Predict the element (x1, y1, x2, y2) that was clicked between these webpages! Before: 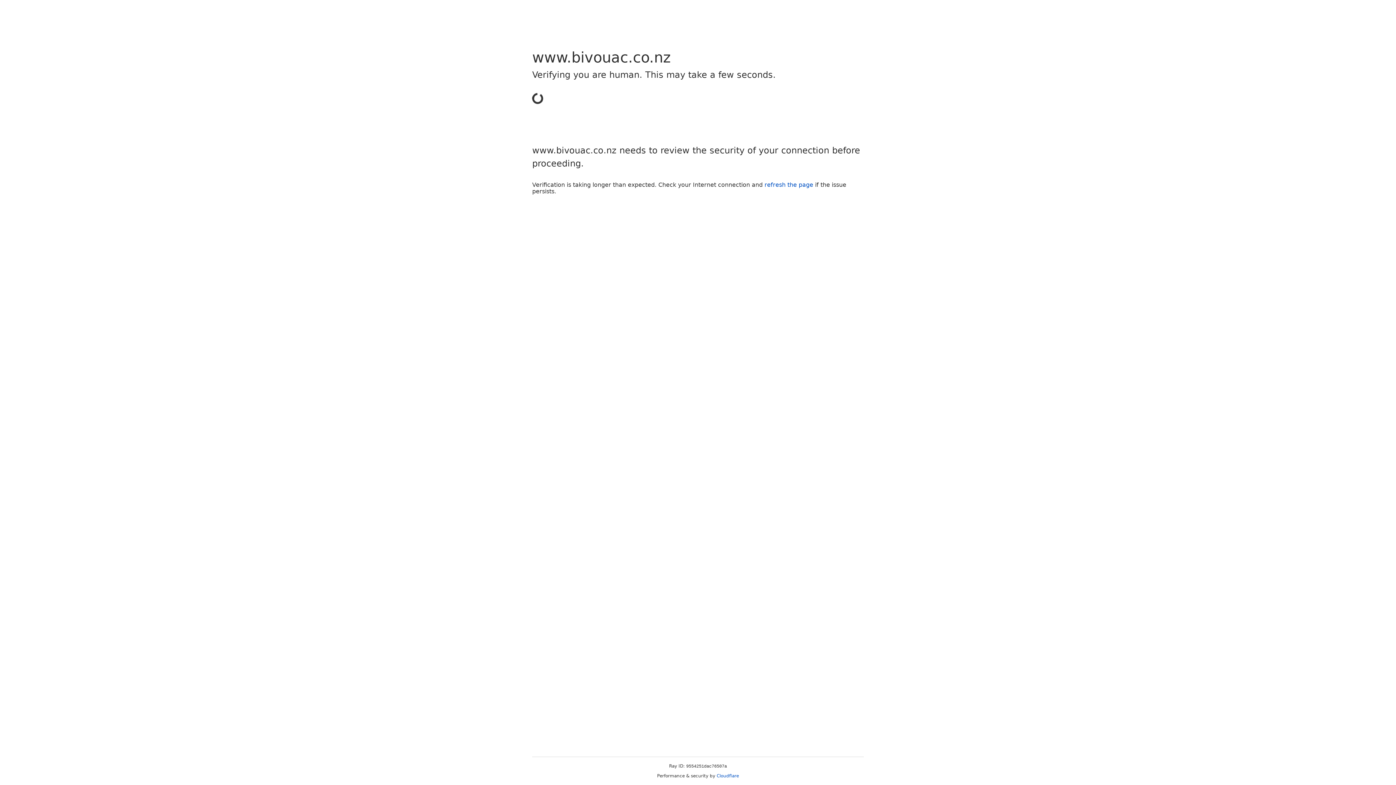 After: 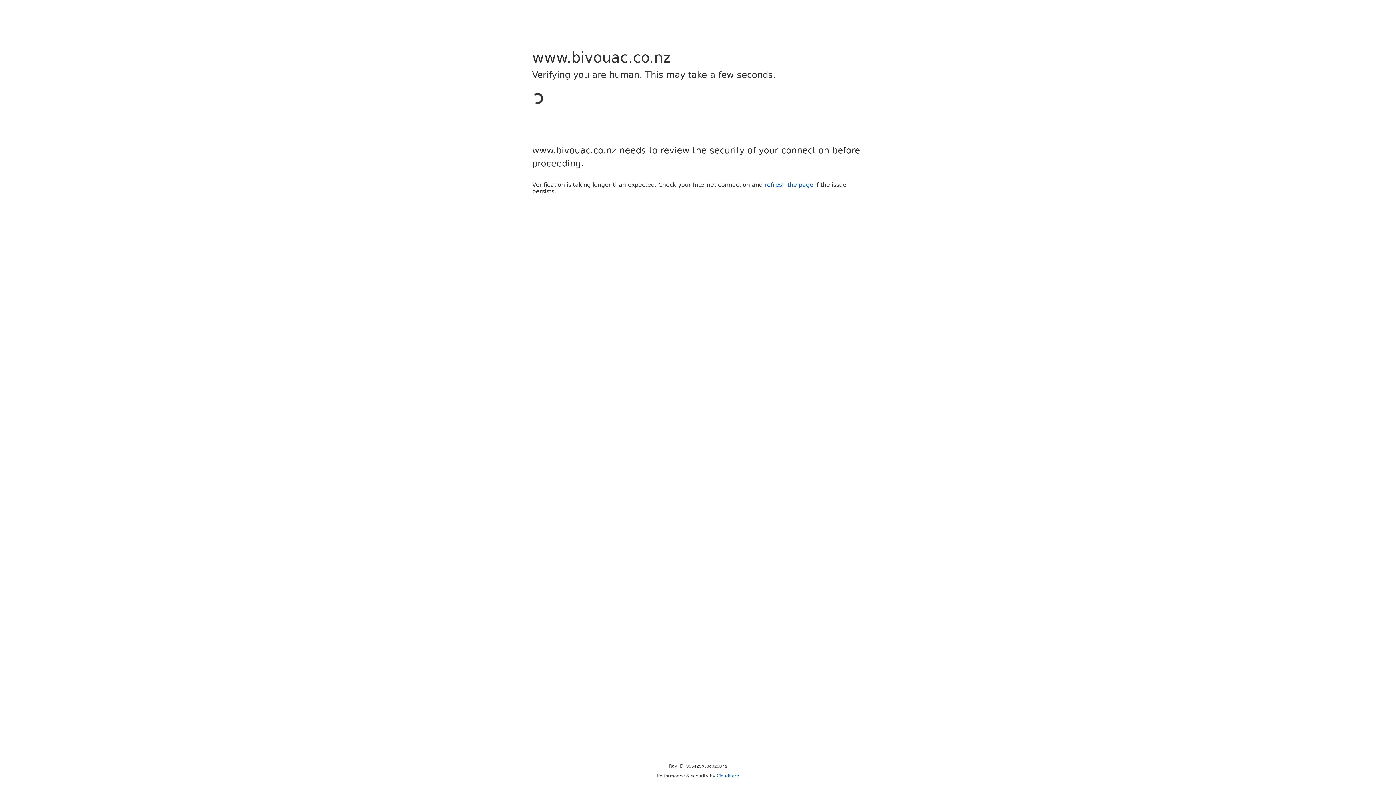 Action: label: Cloudflare bbox: (716, 773, 739, 778)